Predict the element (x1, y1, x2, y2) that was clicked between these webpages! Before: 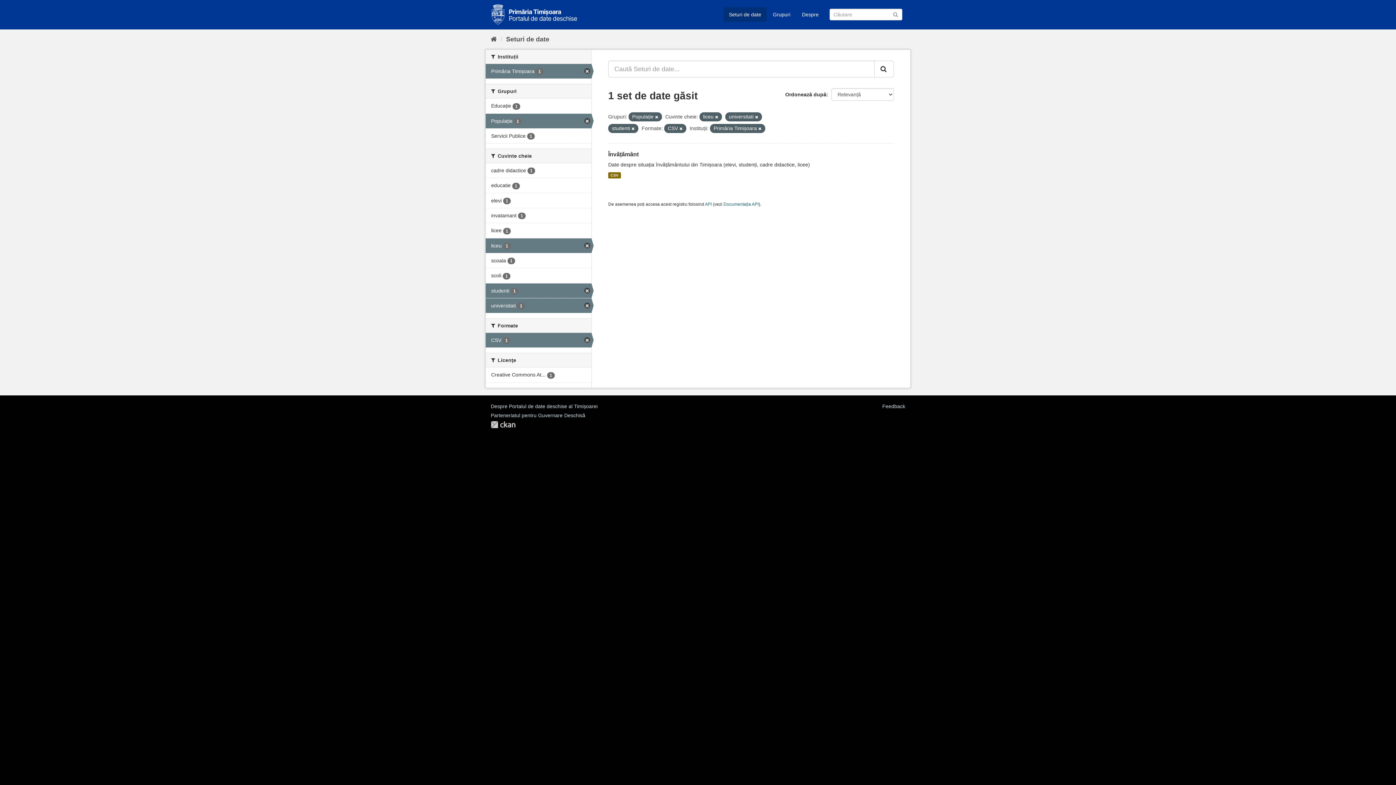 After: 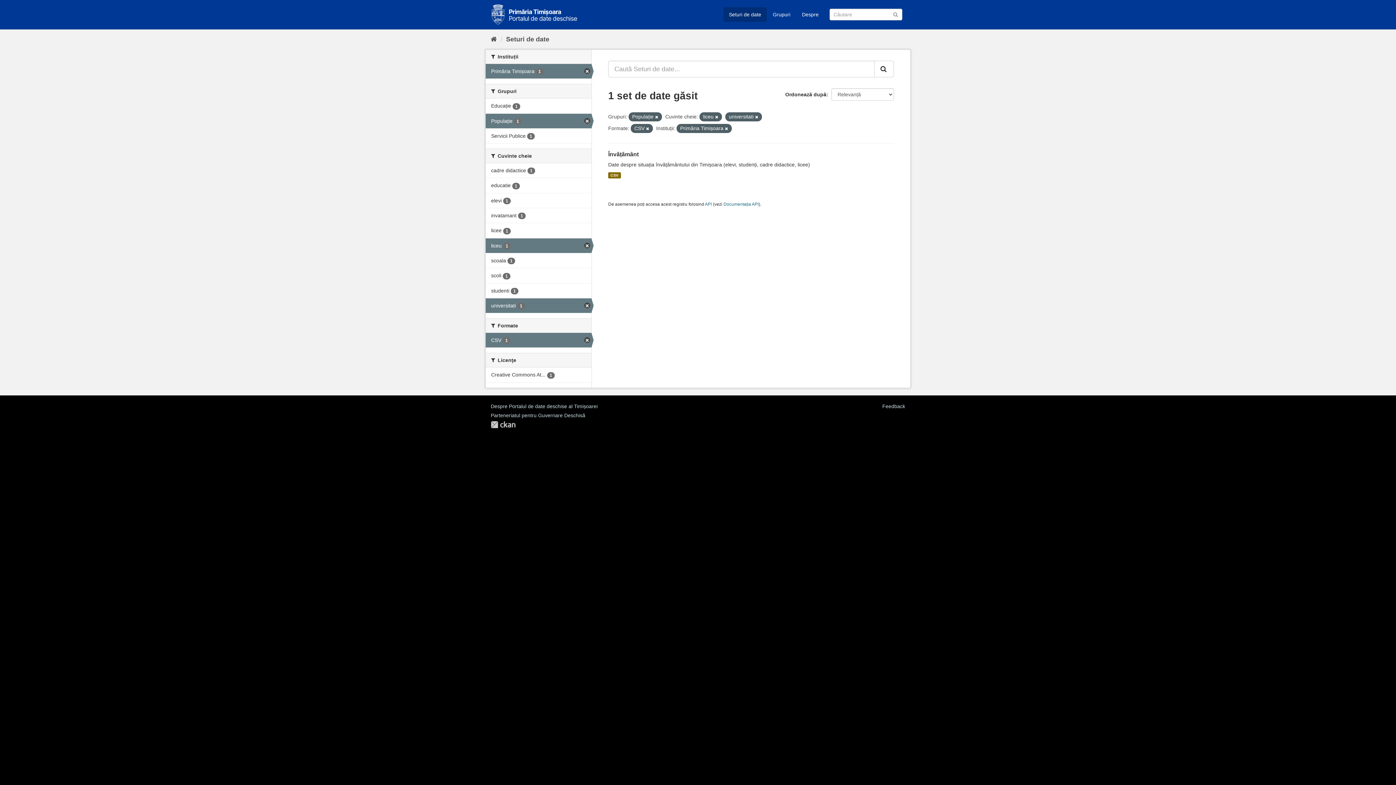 Action: label: studenti 1 bbox: (485, 283, 591, 298)